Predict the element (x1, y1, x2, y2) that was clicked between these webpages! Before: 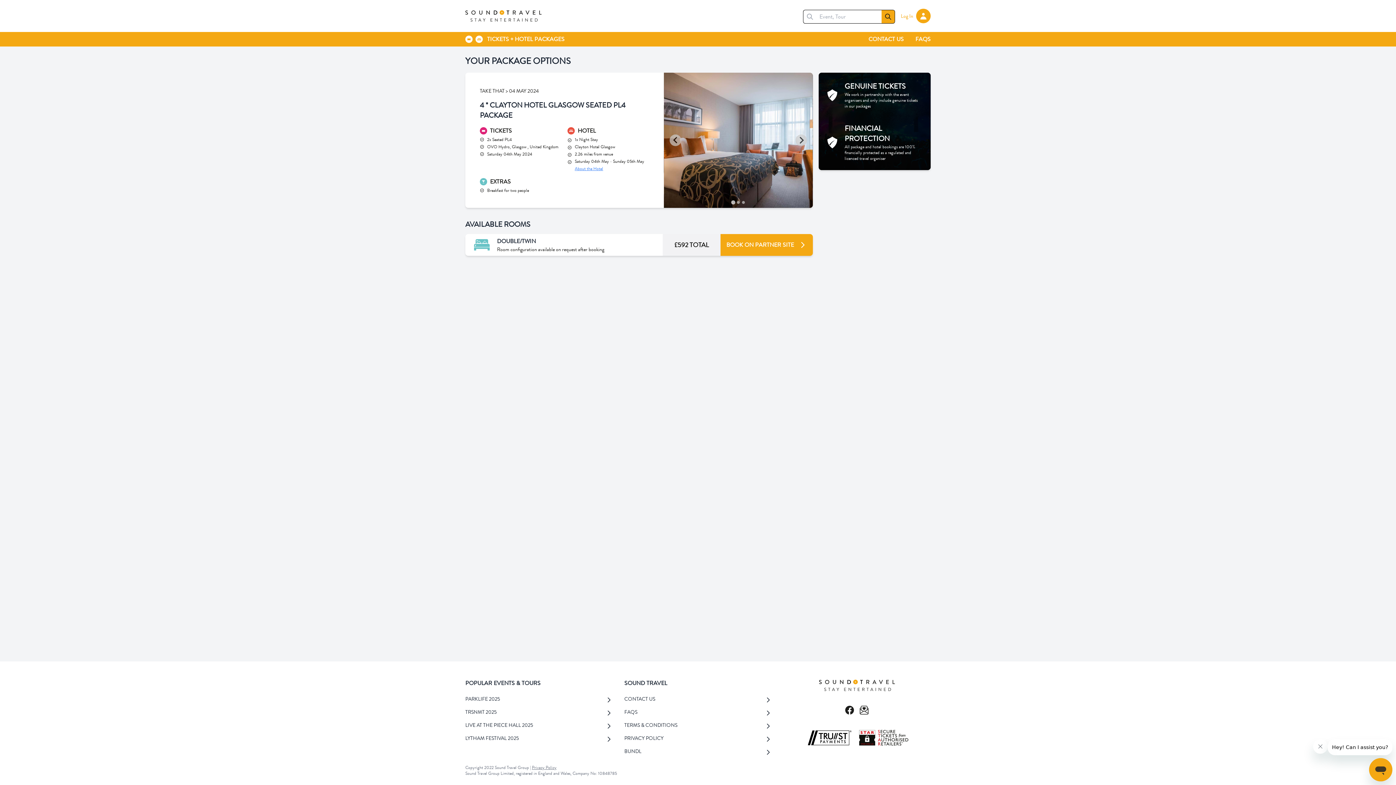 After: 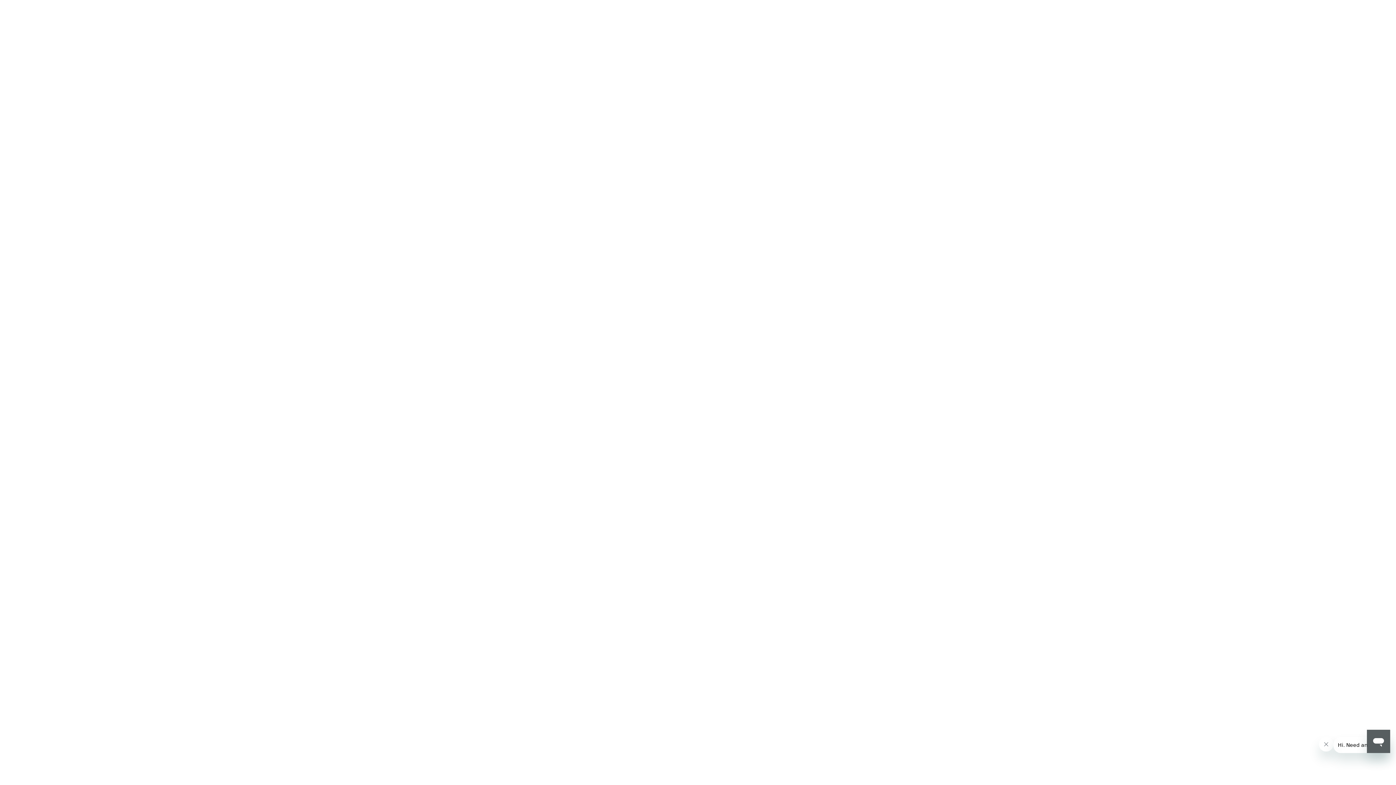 Action: bbox: (465, 722, 612, 730) label: LIVE AT THE PIECE HALL 2025